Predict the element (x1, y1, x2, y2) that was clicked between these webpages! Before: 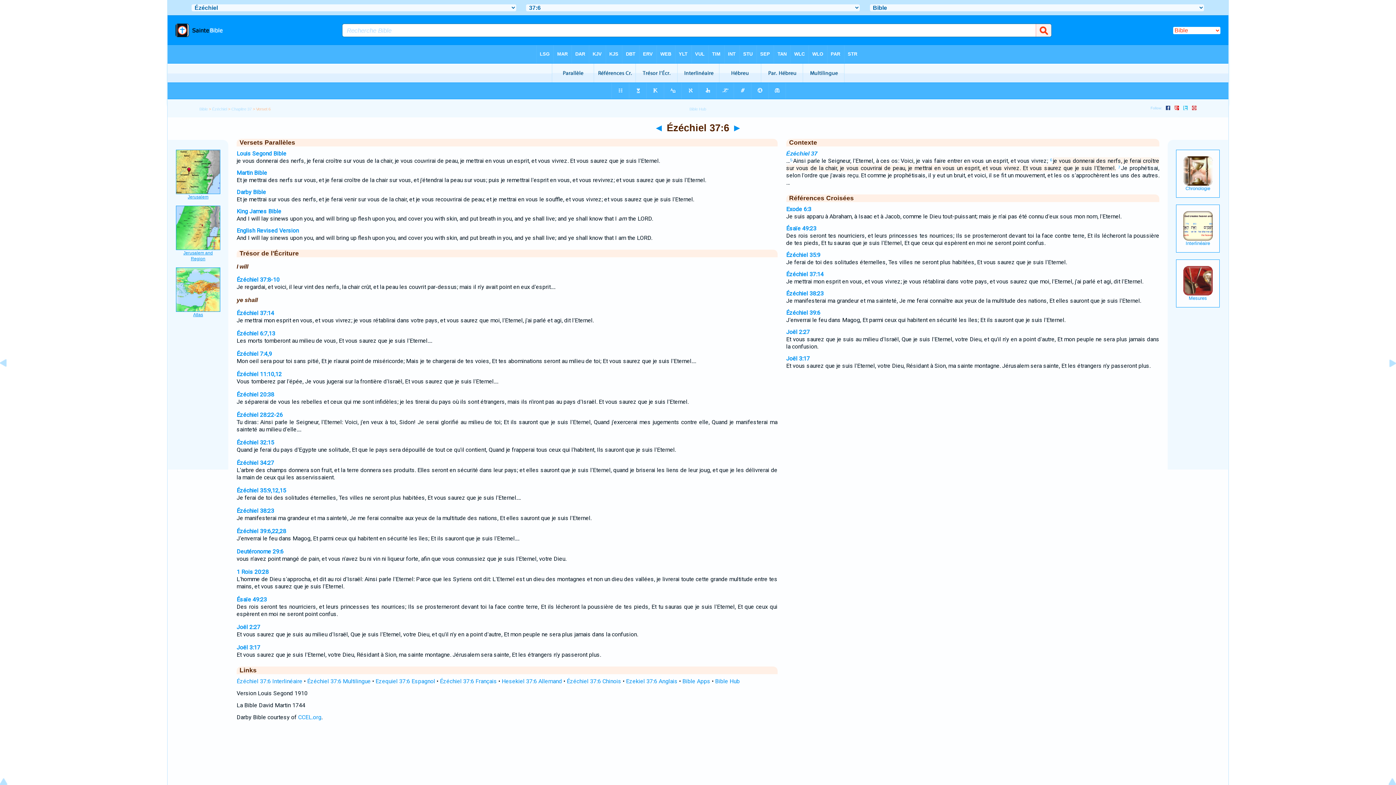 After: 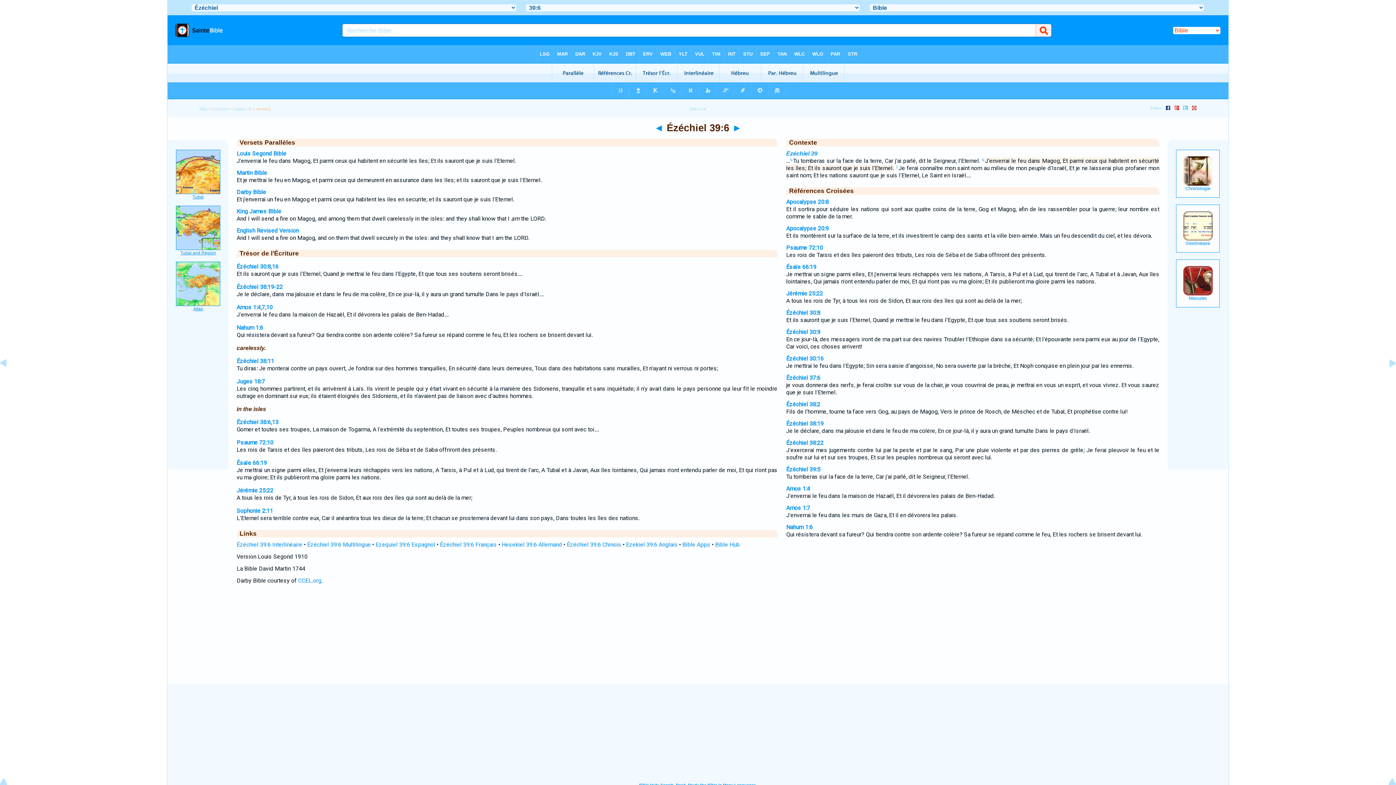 Action: bbox: (786, 309, 820, 316) label: Ézéchiel 39:6